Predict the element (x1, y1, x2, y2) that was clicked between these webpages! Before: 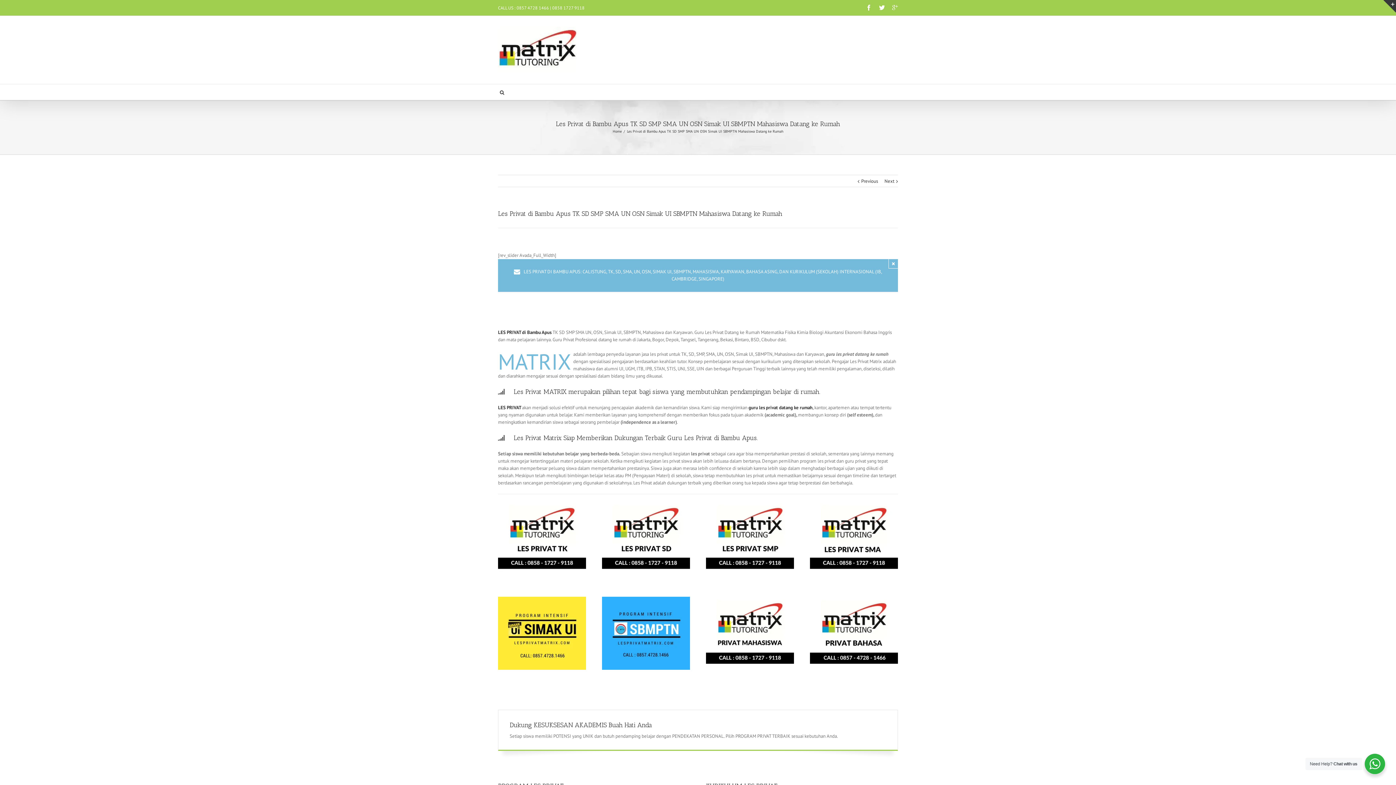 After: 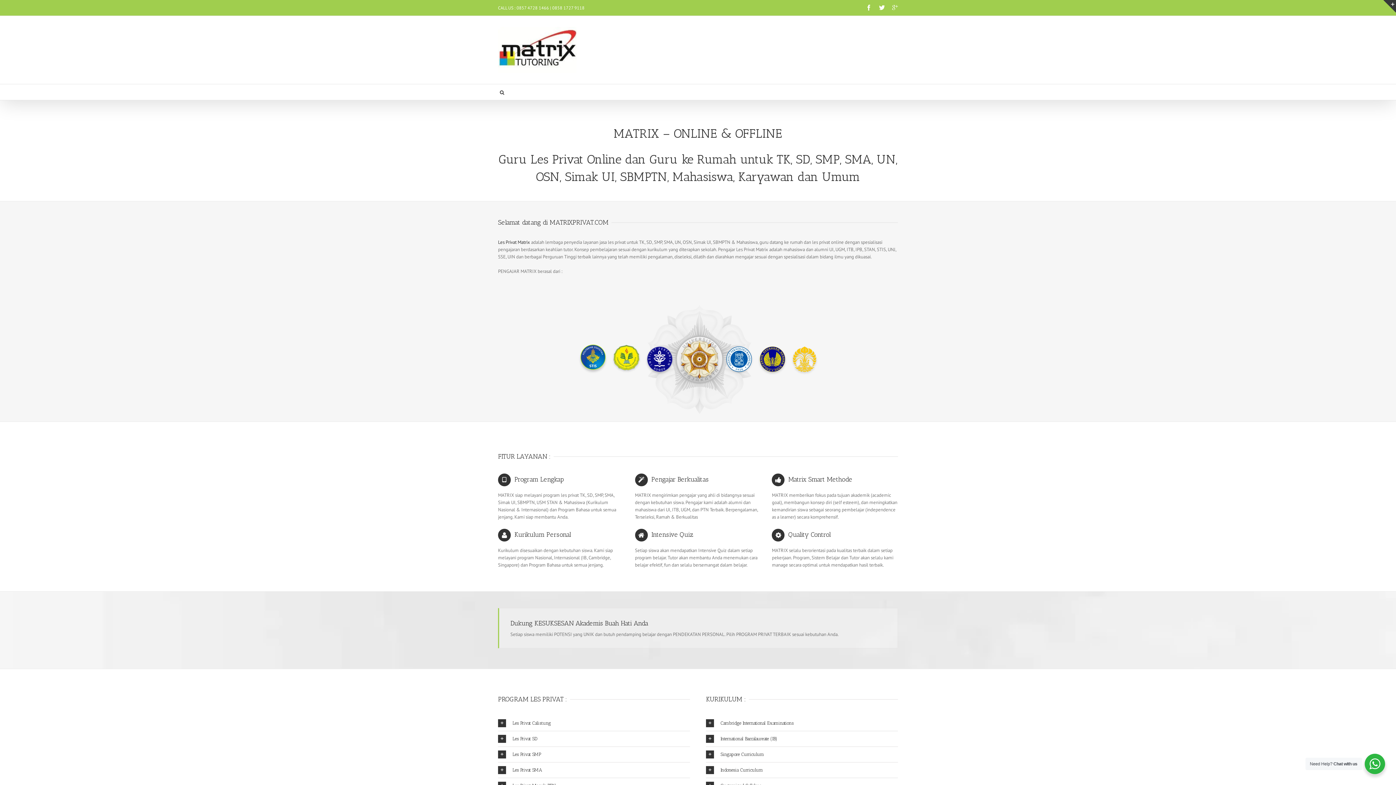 Action: label: Home bbox: (612, 129, 623, 133)